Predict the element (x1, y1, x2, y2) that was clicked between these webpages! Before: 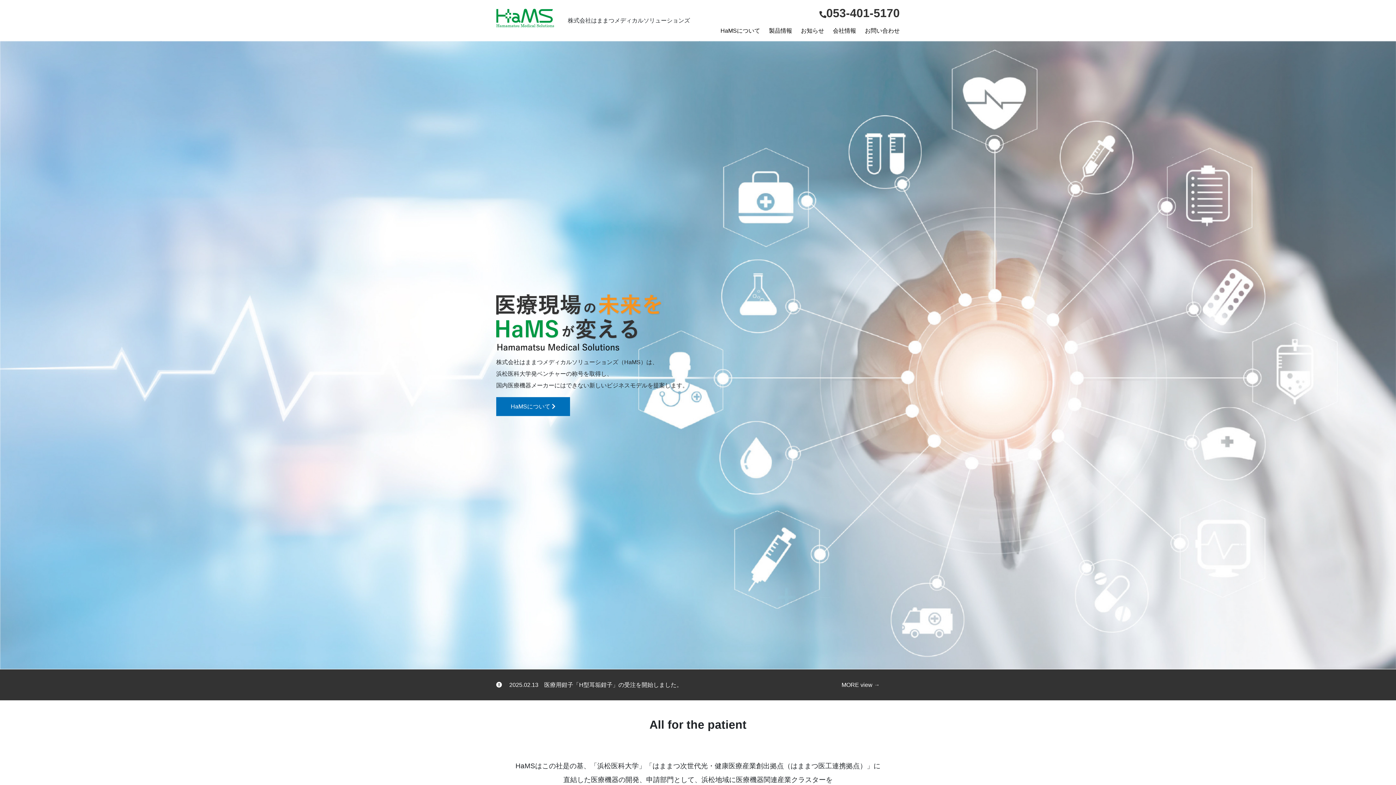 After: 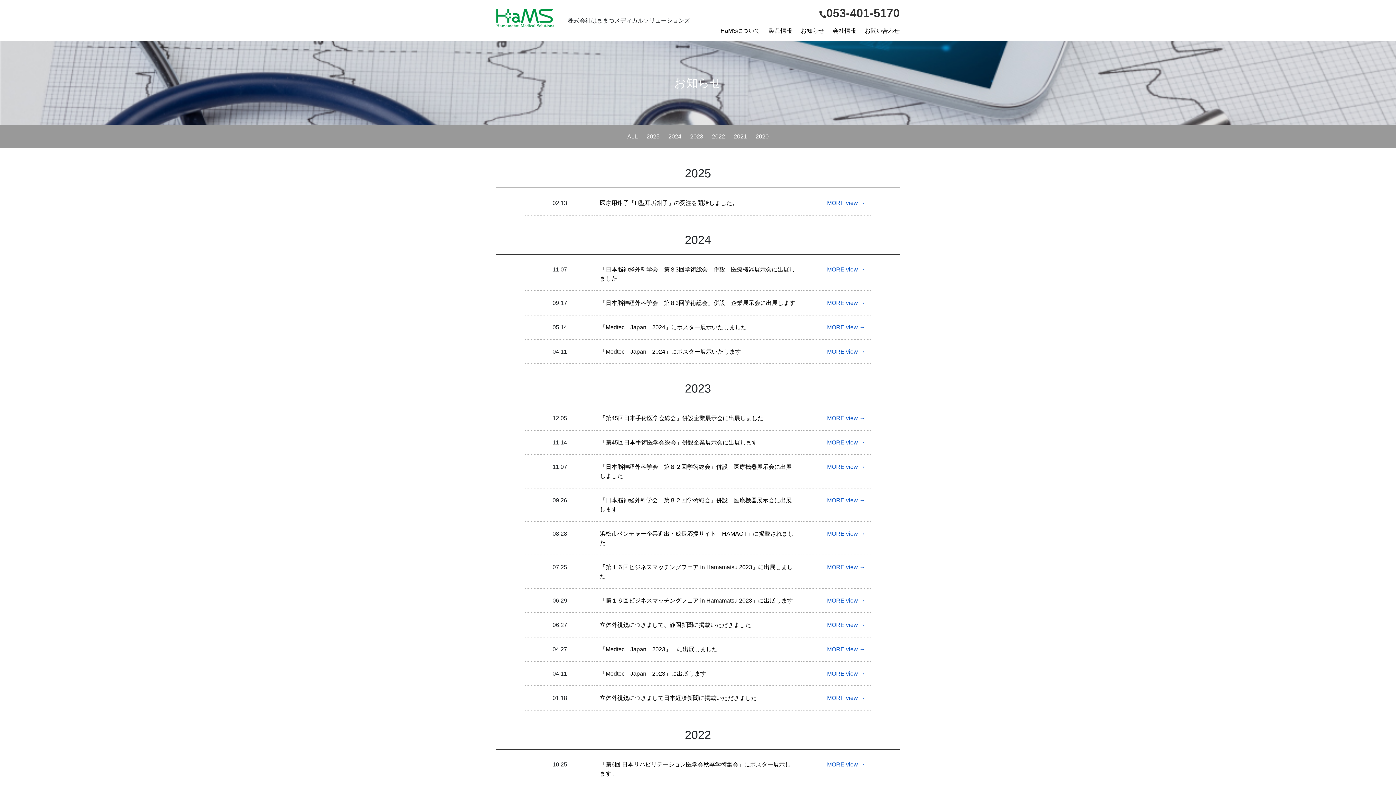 Action: label: MORE view → bbox: (841, 682, 880, 688)